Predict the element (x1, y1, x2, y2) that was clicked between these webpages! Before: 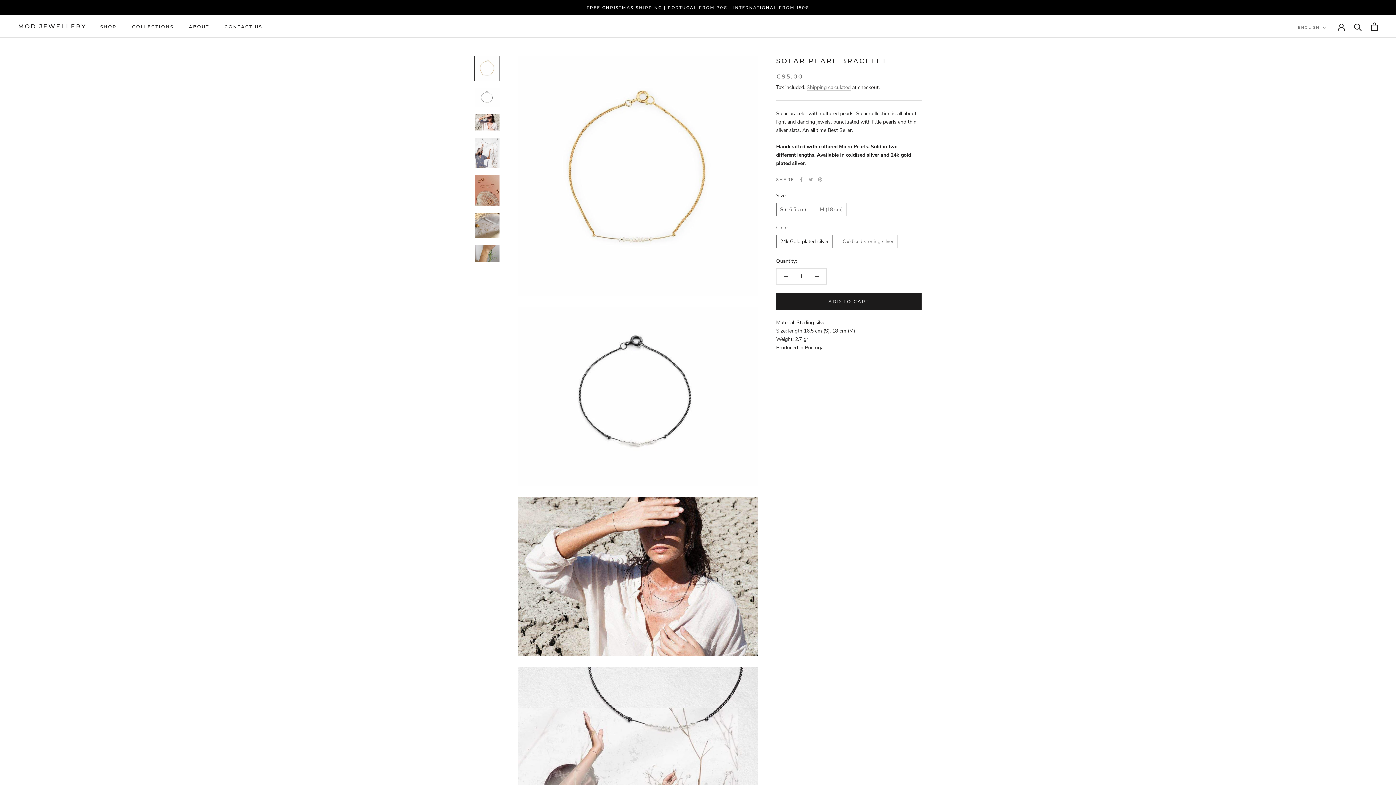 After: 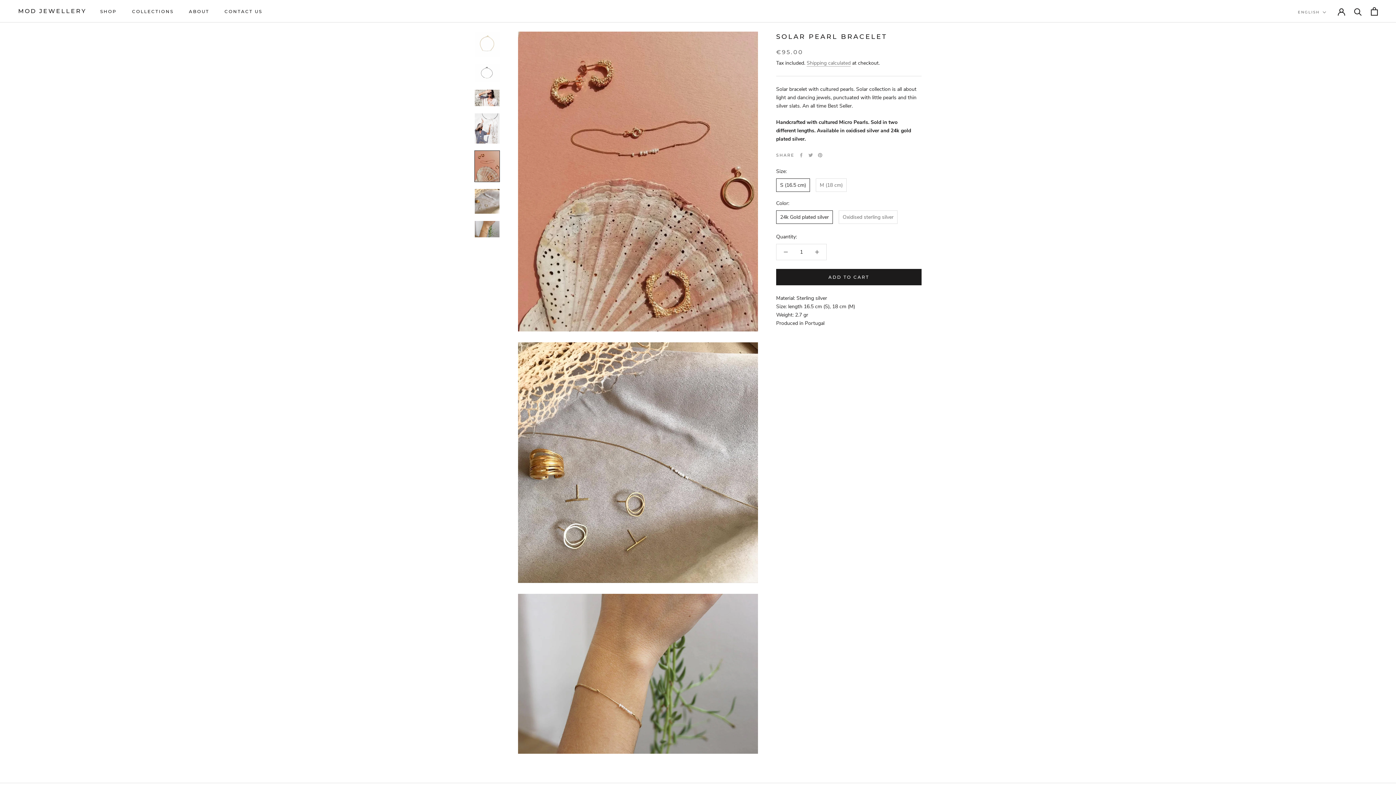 Action: bbox: (474, 174, 500, 206)